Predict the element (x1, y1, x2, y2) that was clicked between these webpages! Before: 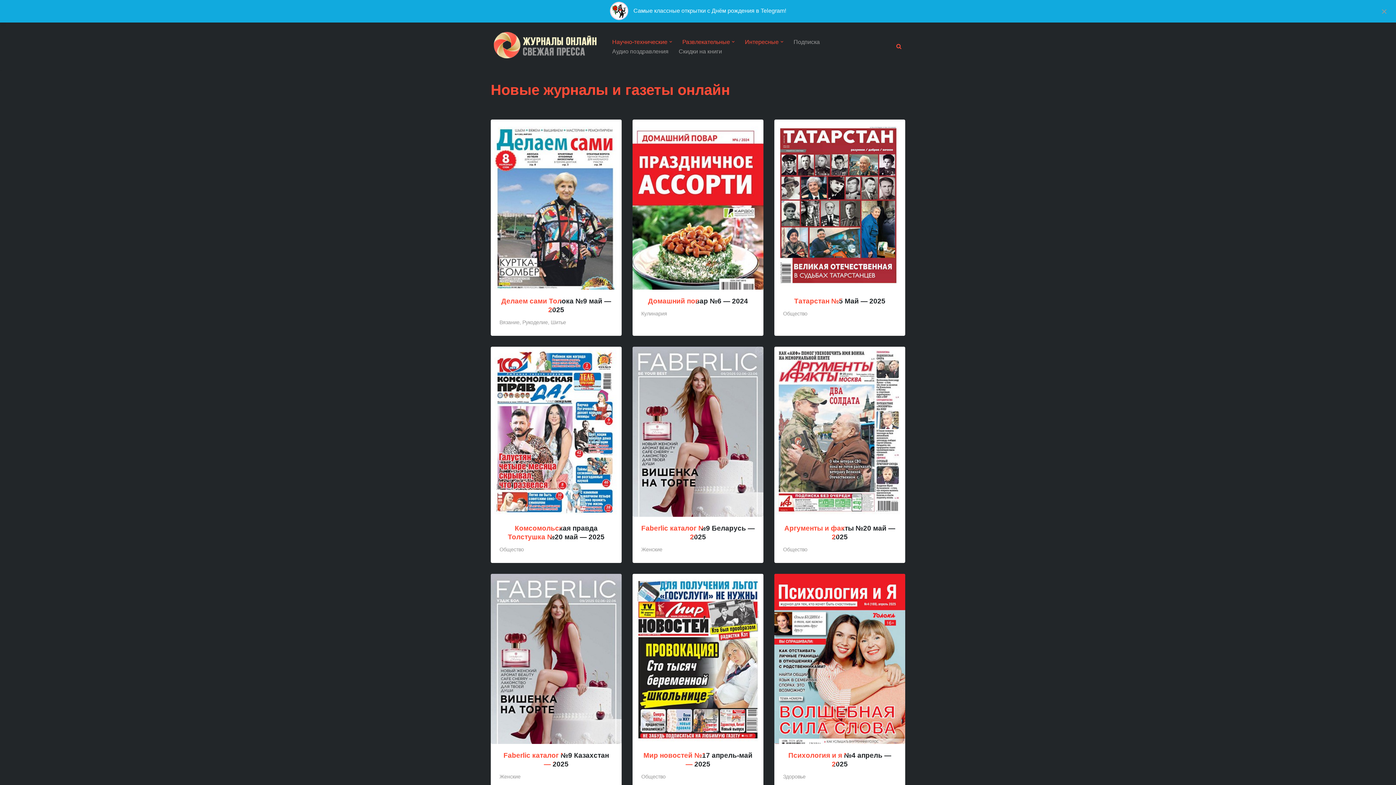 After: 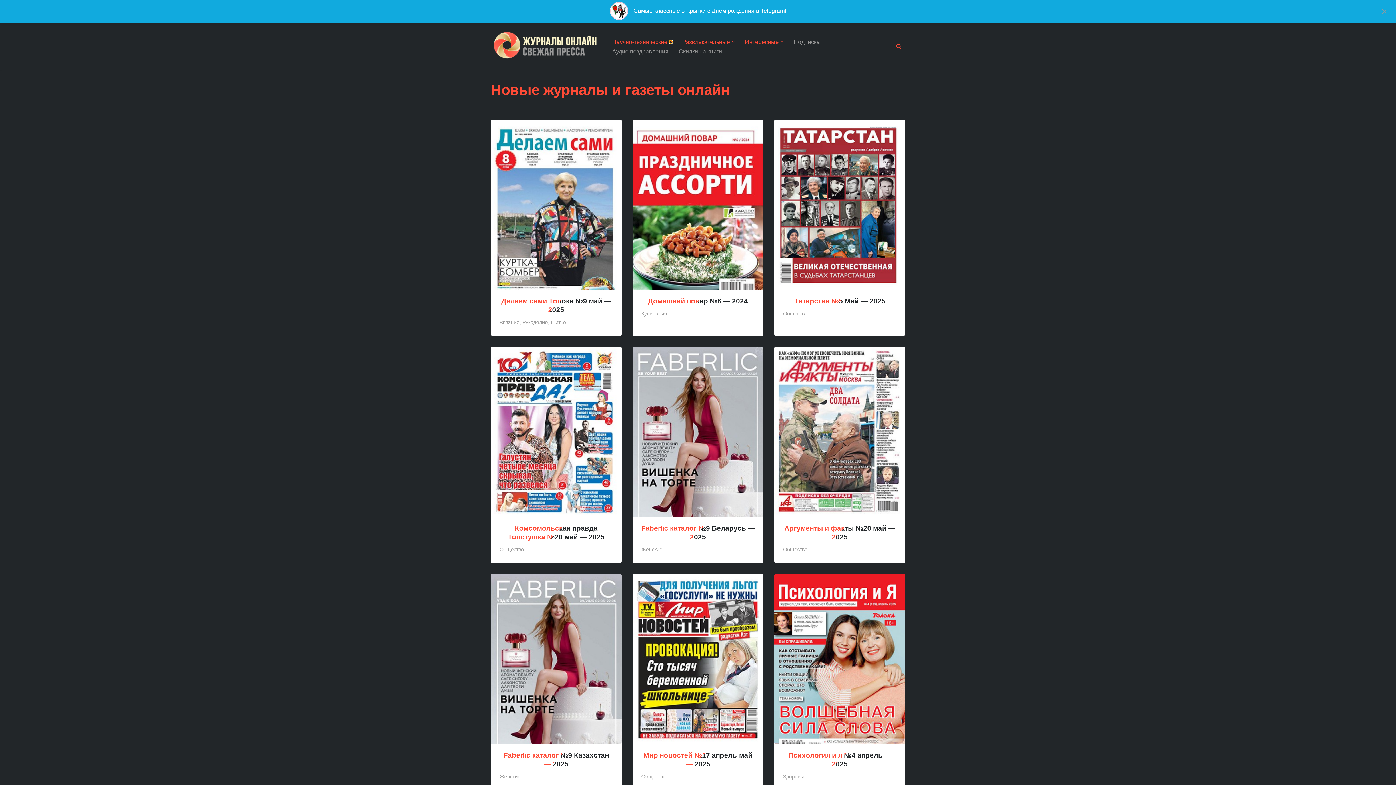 Action: bbox: (669, 40, 672, 43) label: Открыть подменю